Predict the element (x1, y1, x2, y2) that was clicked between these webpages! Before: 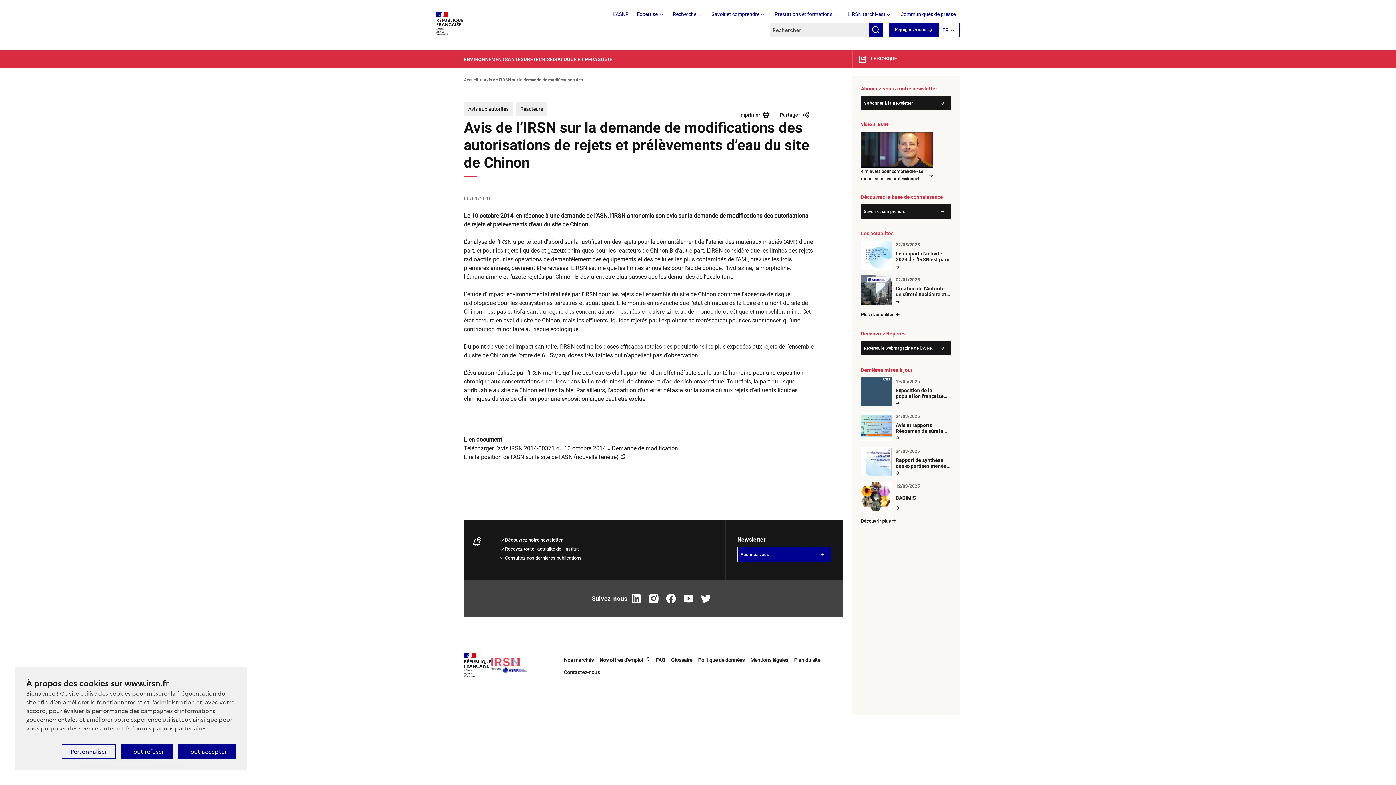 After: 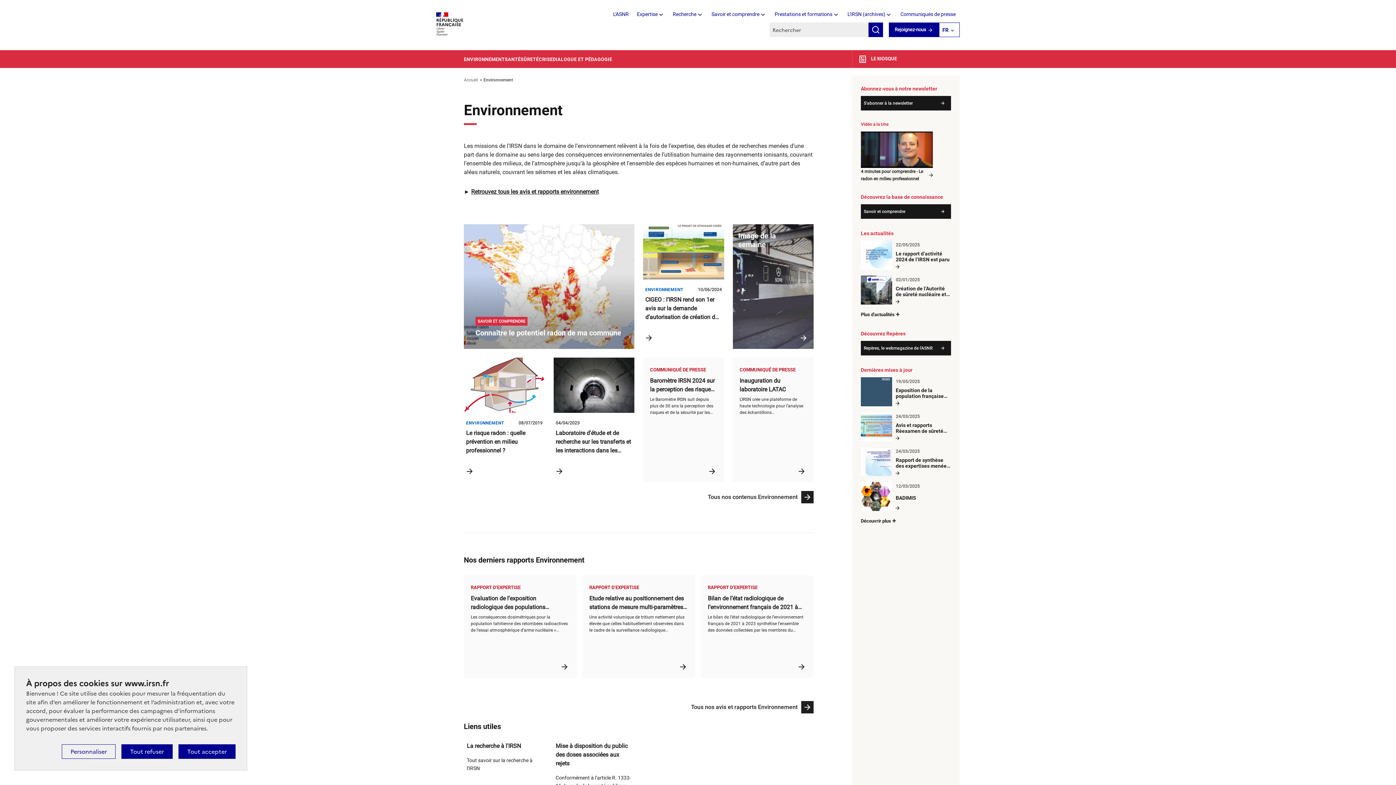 Action: bbox: (464, 57, 504, 61) label: ENVIRONNEMENT